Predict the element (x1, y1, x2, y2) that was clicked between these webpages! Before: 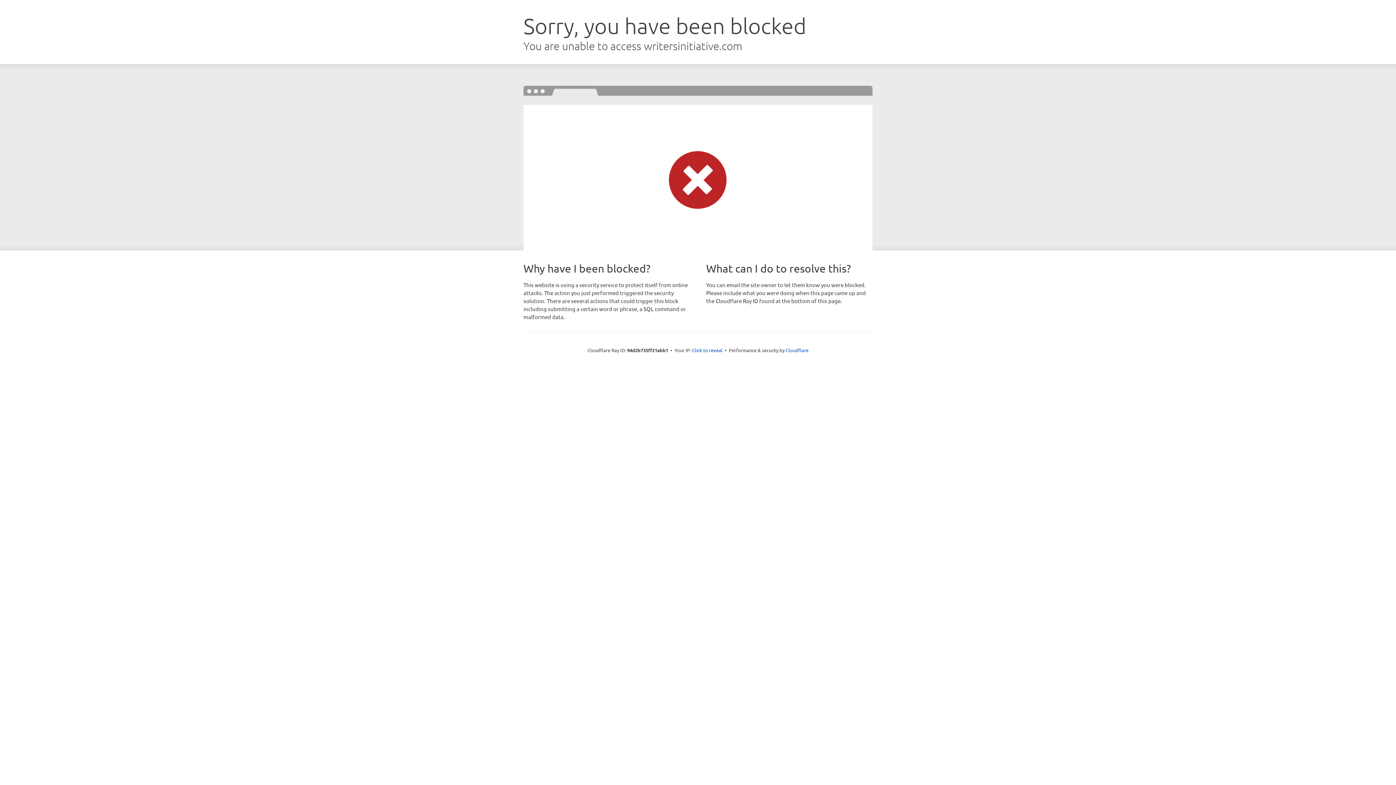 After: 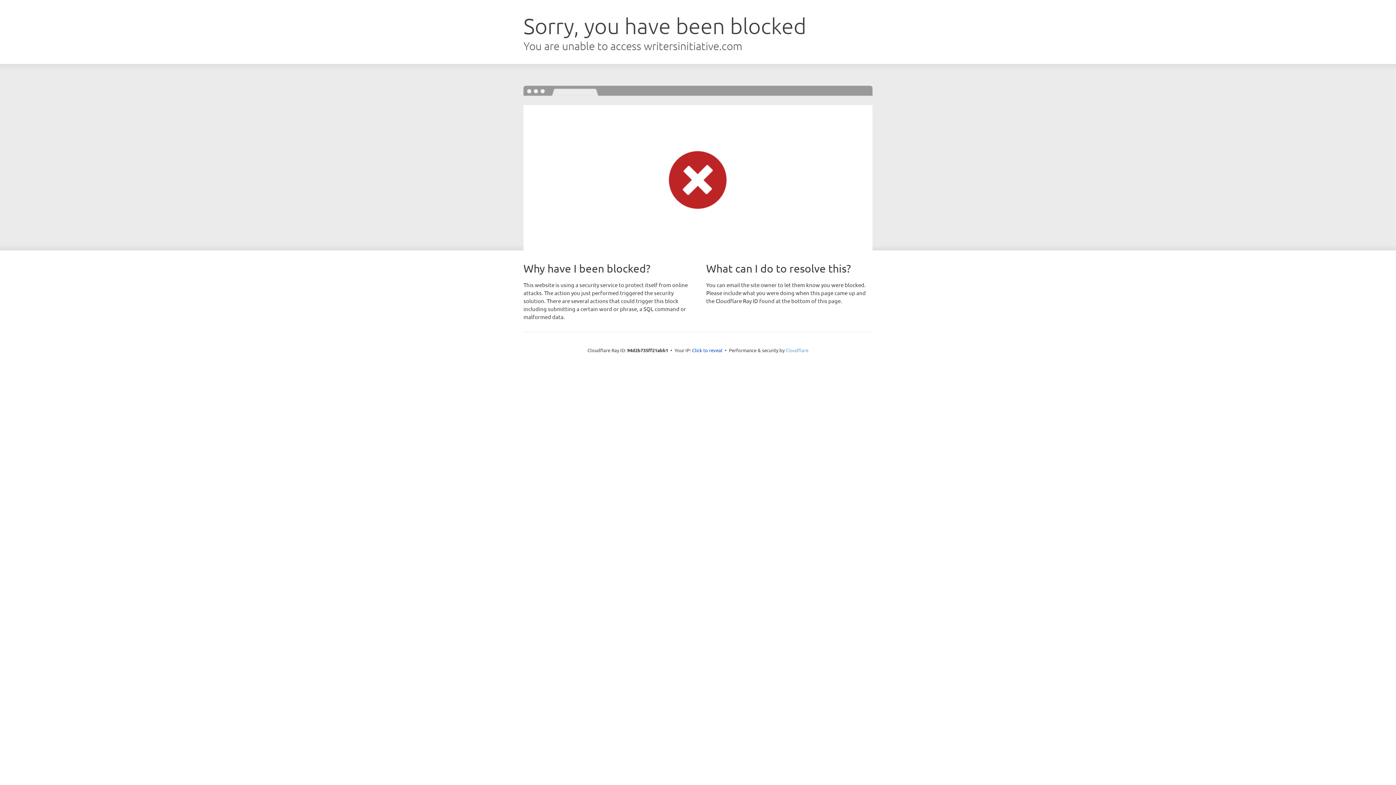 Action: label: Cloudflare bbox: (785, 347, 808, 353)